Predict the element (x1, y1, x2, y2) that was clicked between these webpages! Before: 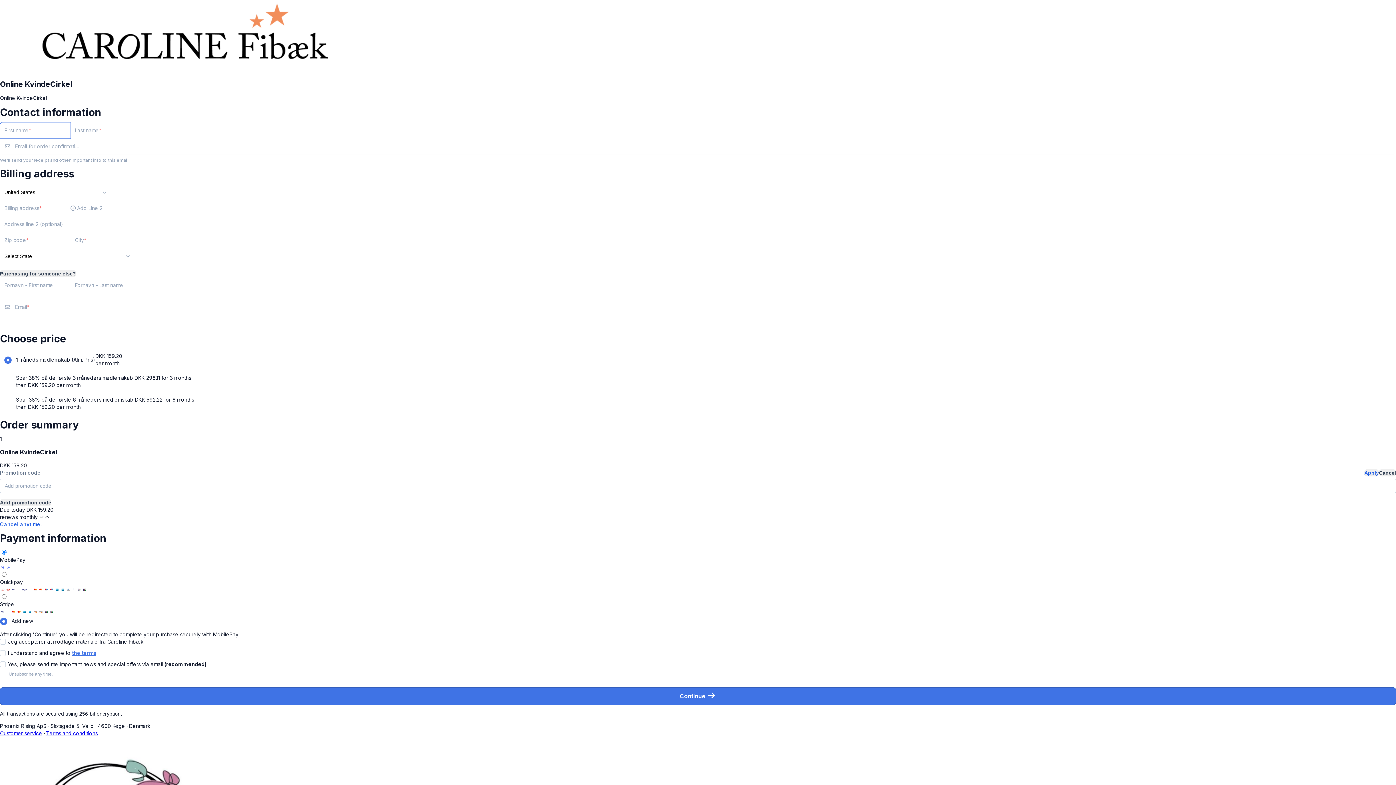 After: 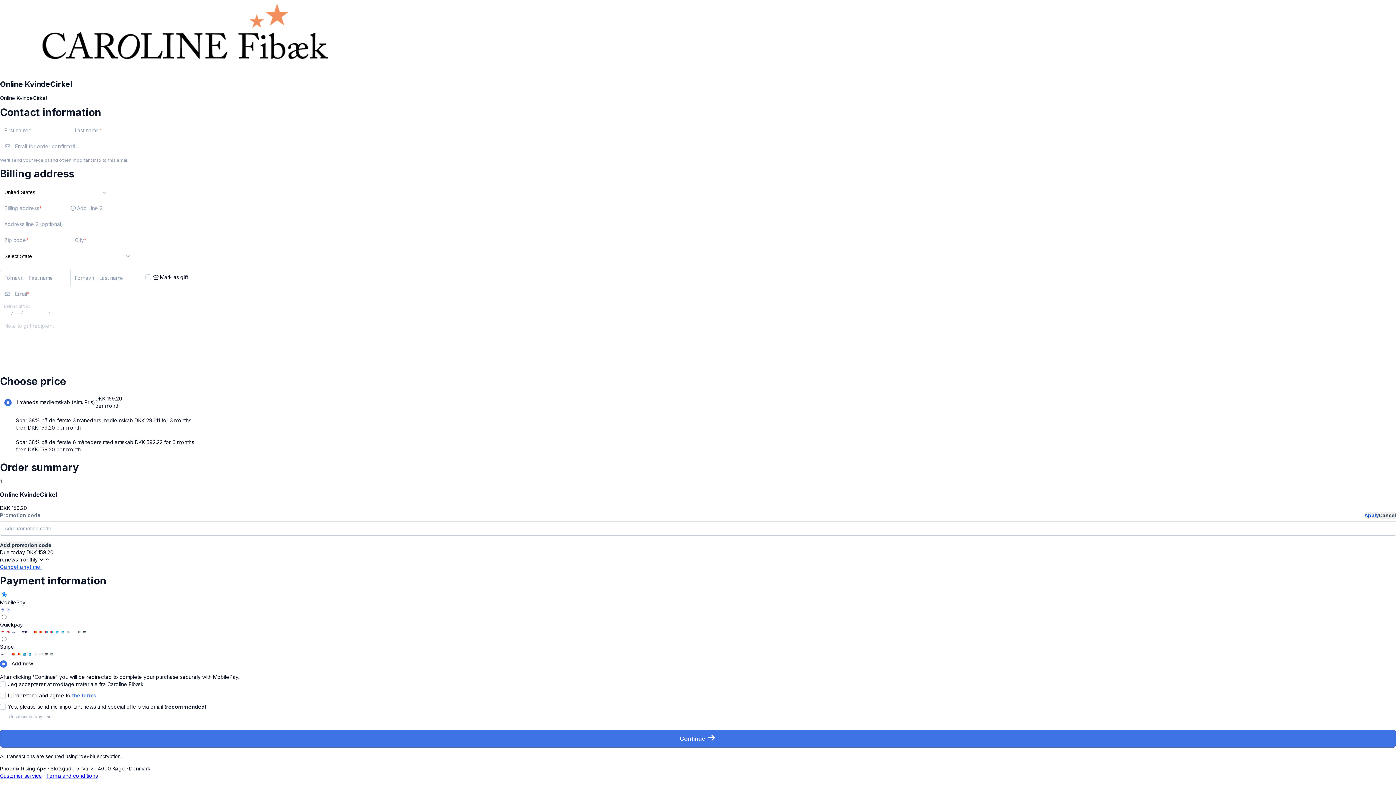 Action: label: Purchasing for someone else? bbox: (0, 270, 76, 277)